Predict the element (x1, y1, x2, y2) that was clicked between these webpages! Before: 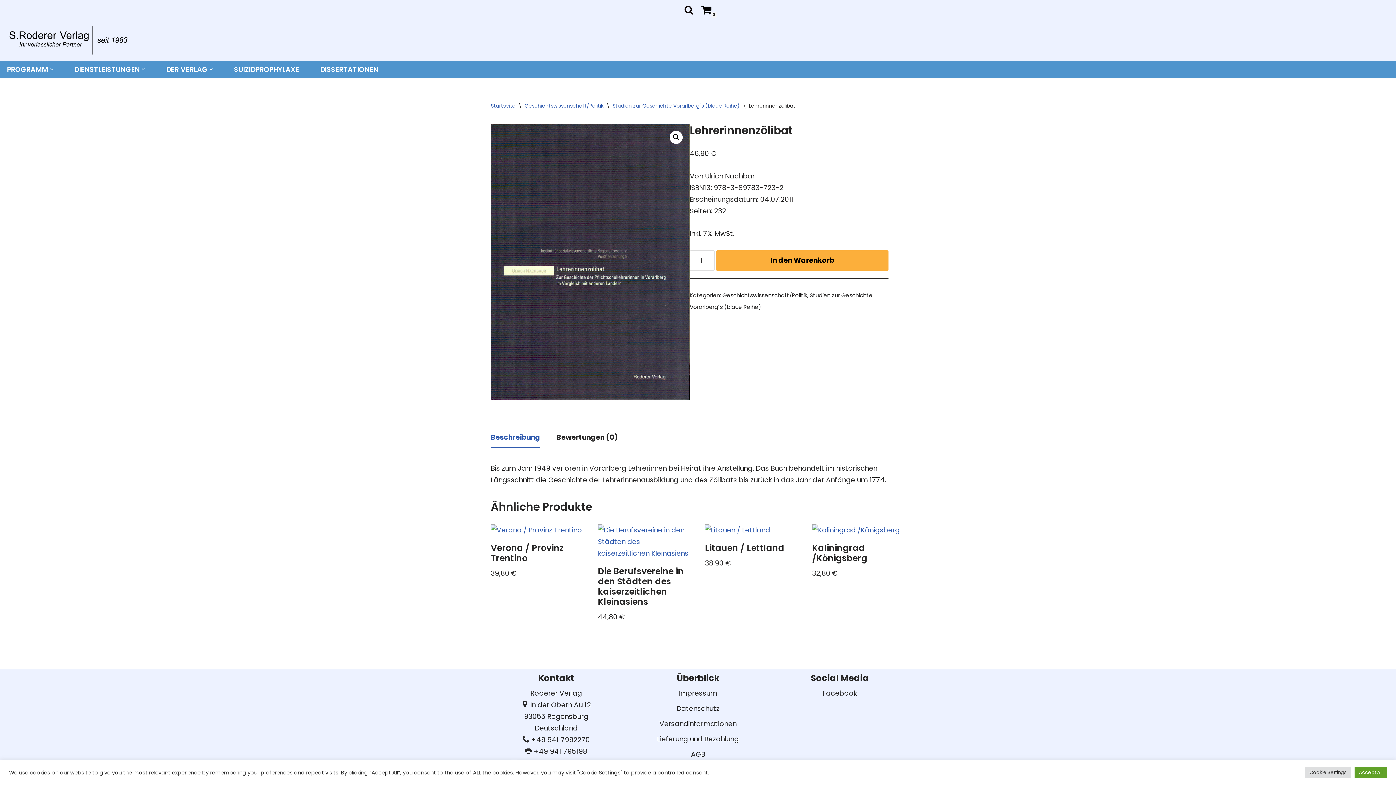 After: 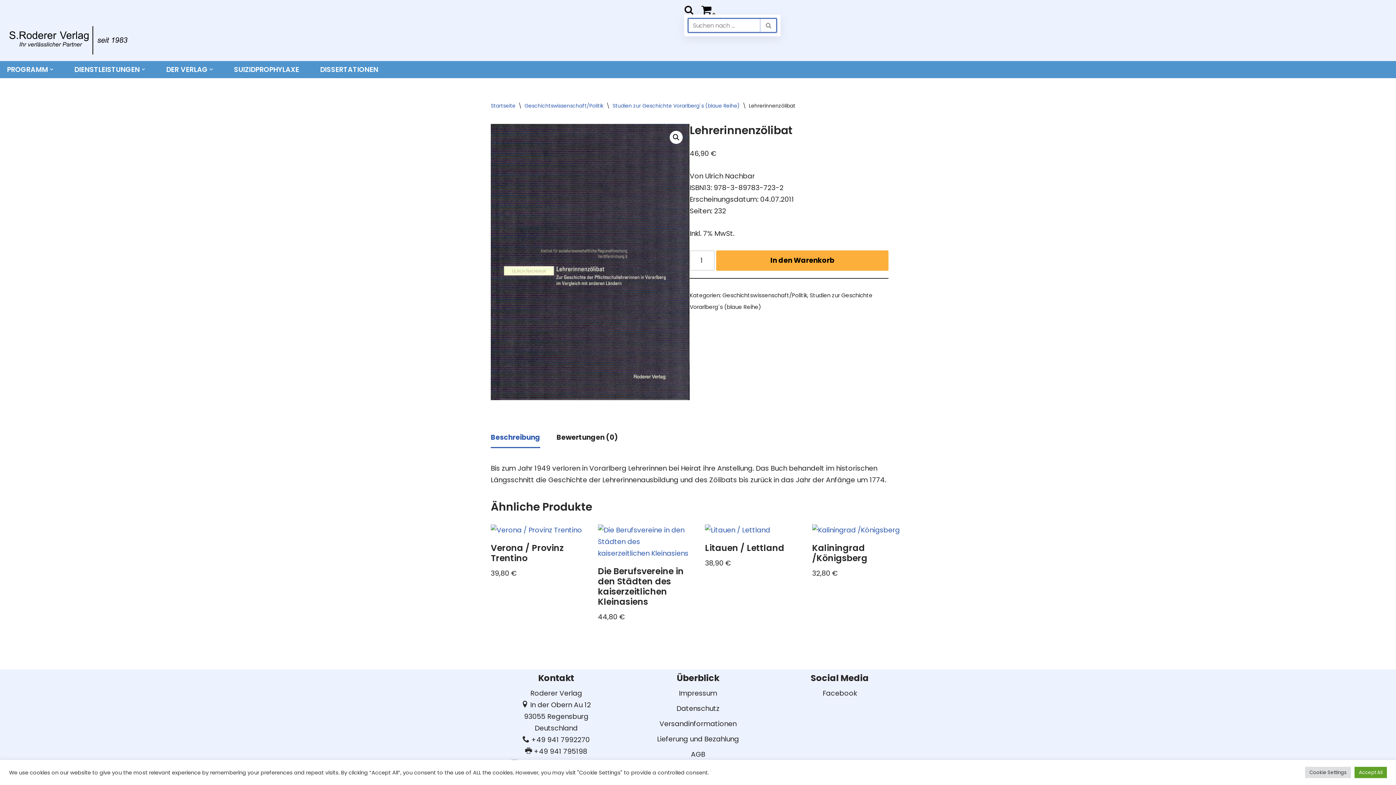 Action: bbox: (684, 5, 693, 14) label: Suchen